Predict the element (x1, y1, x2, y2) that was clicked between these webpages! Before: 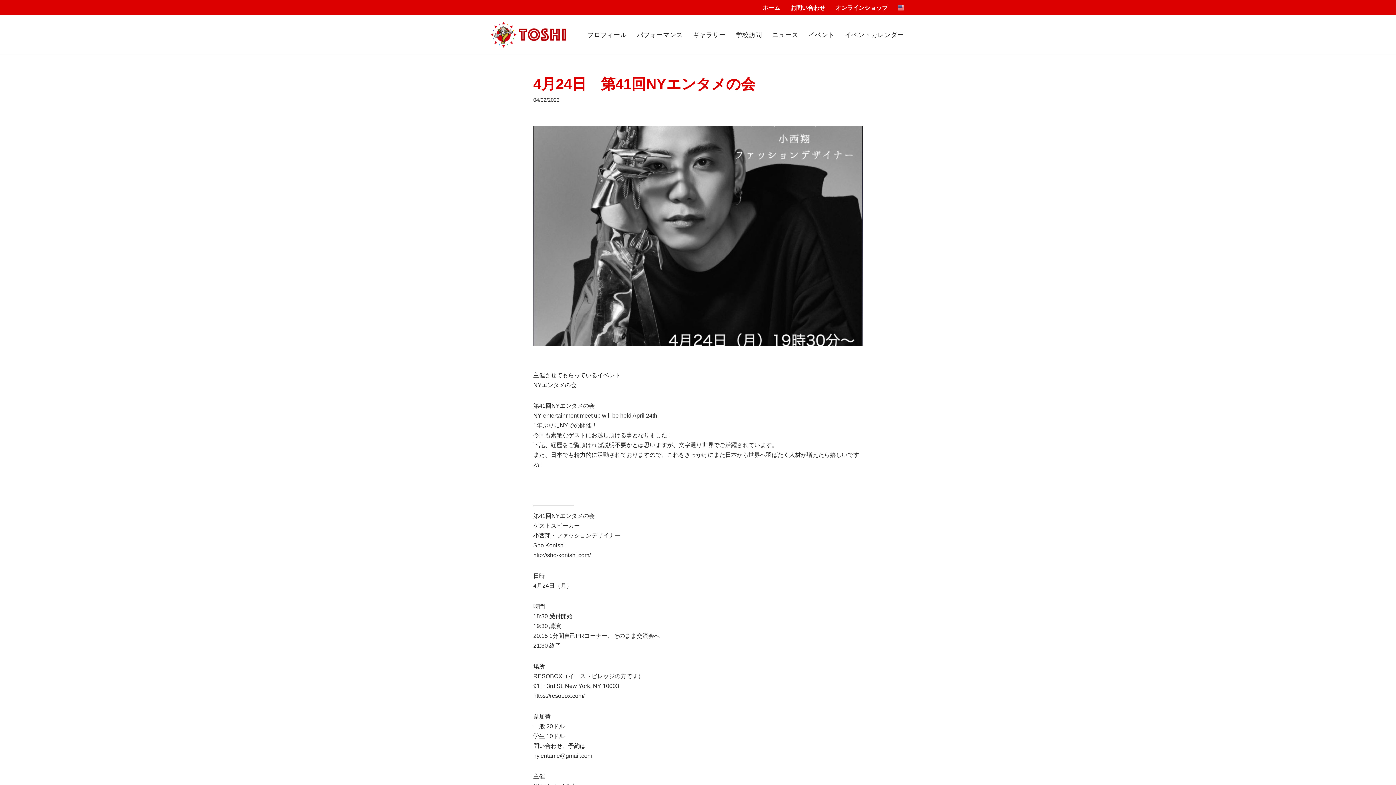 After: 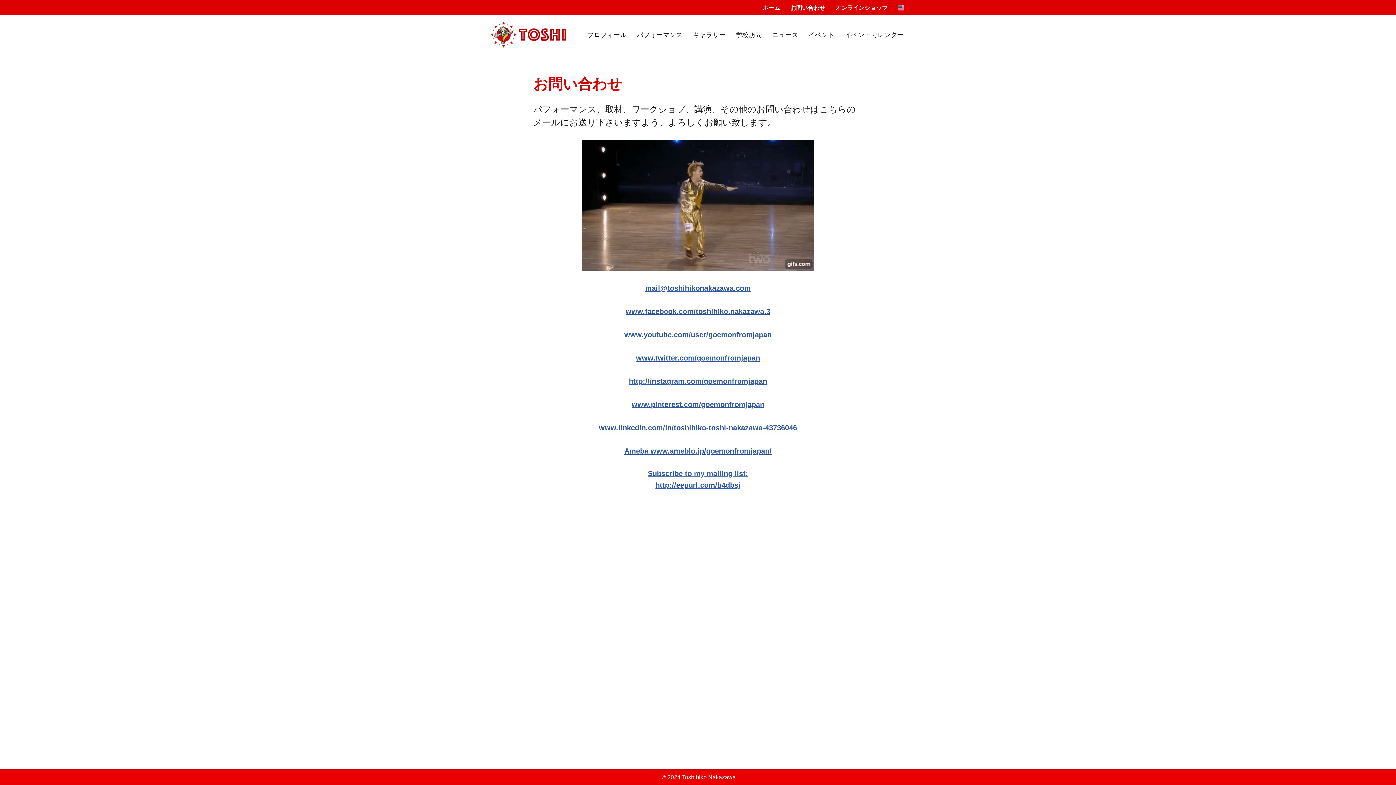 Action: label: お問い合わせ bbox: (790, 2, 825, 12)